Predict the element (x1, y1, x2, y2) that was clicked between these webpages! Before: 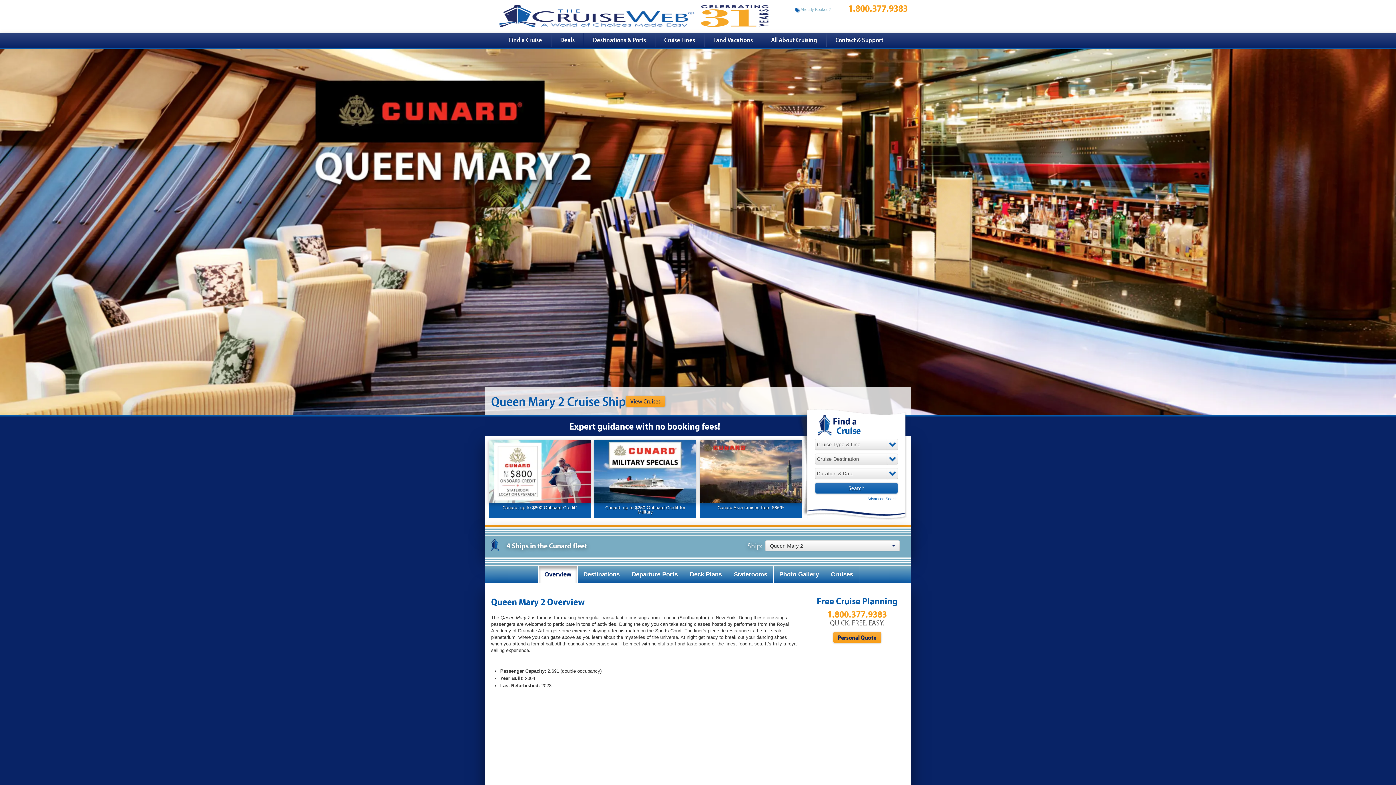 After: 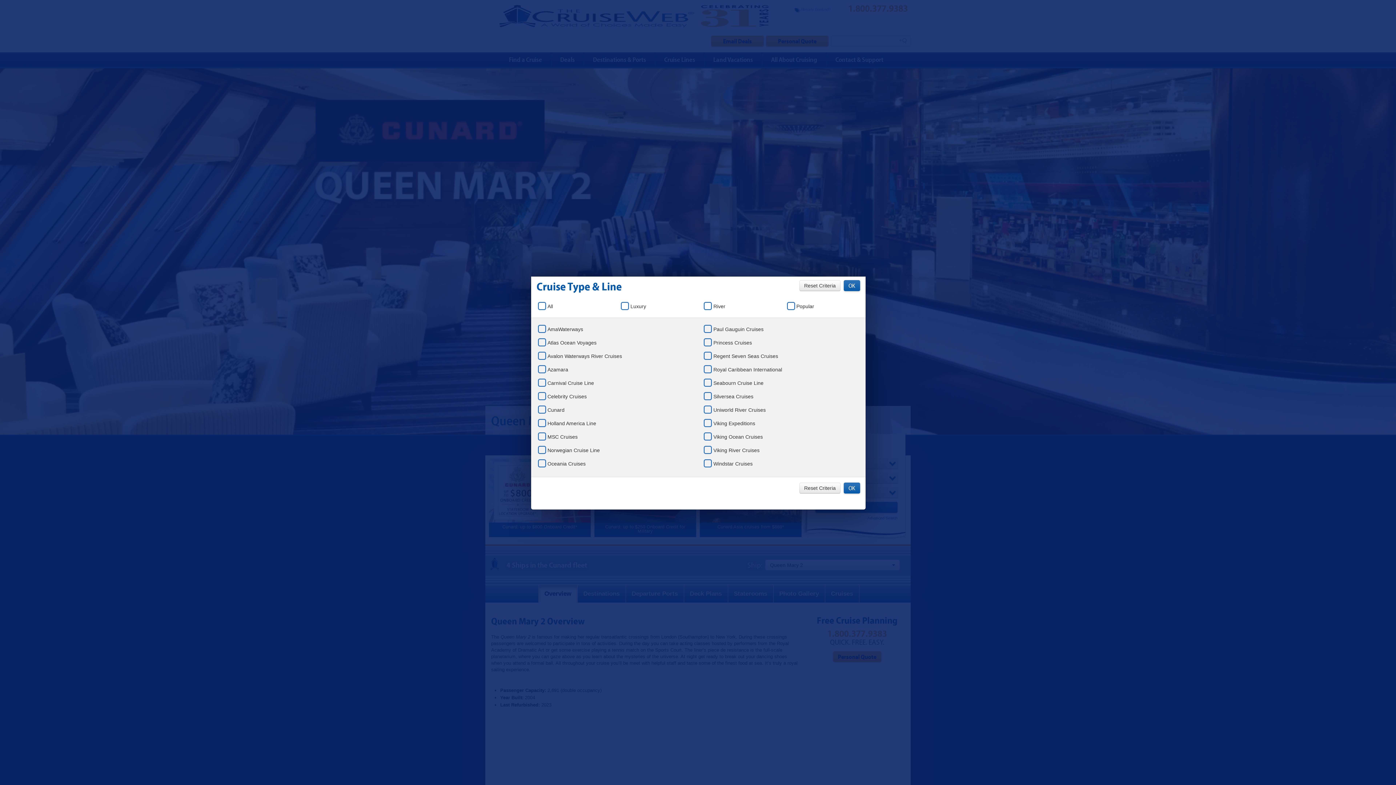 Action: bbox: (887, 439, 898, 450)